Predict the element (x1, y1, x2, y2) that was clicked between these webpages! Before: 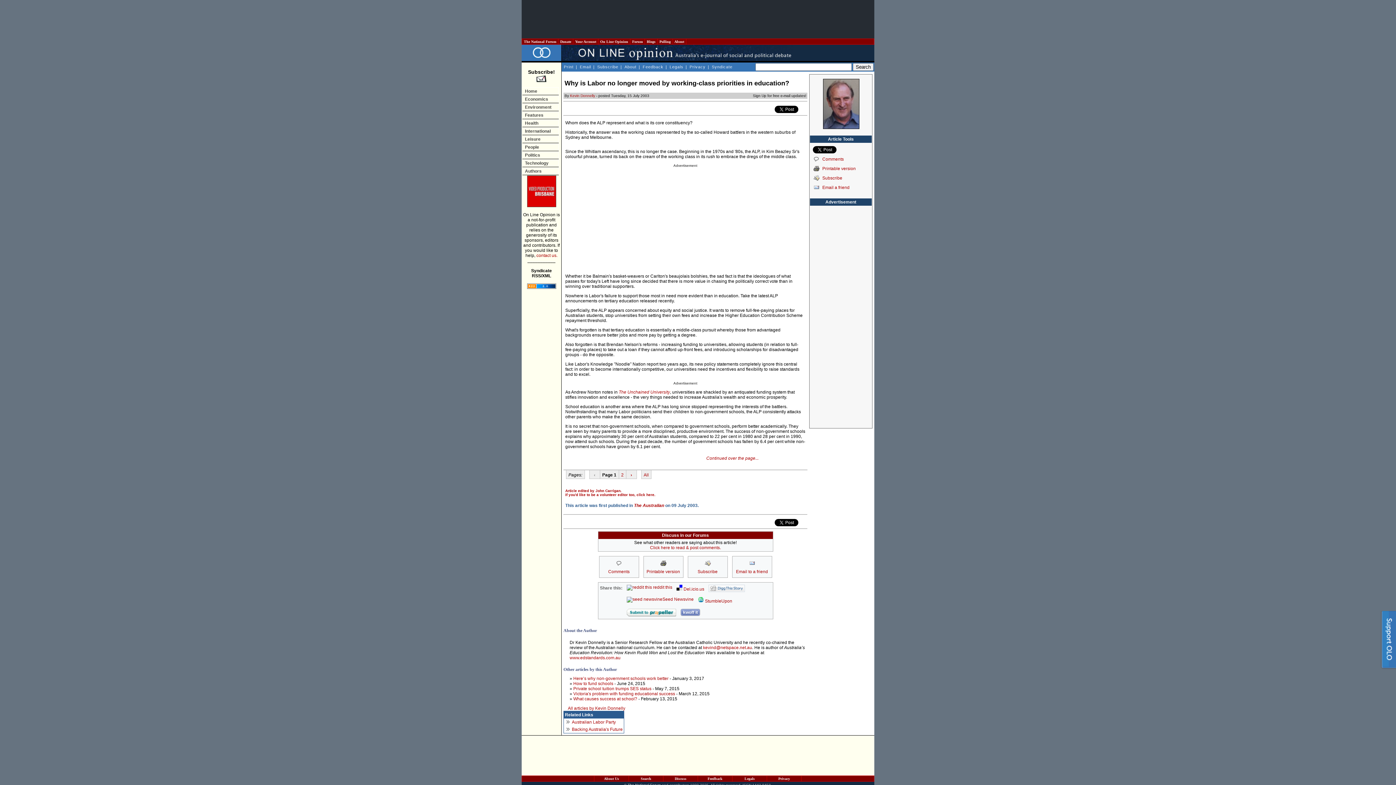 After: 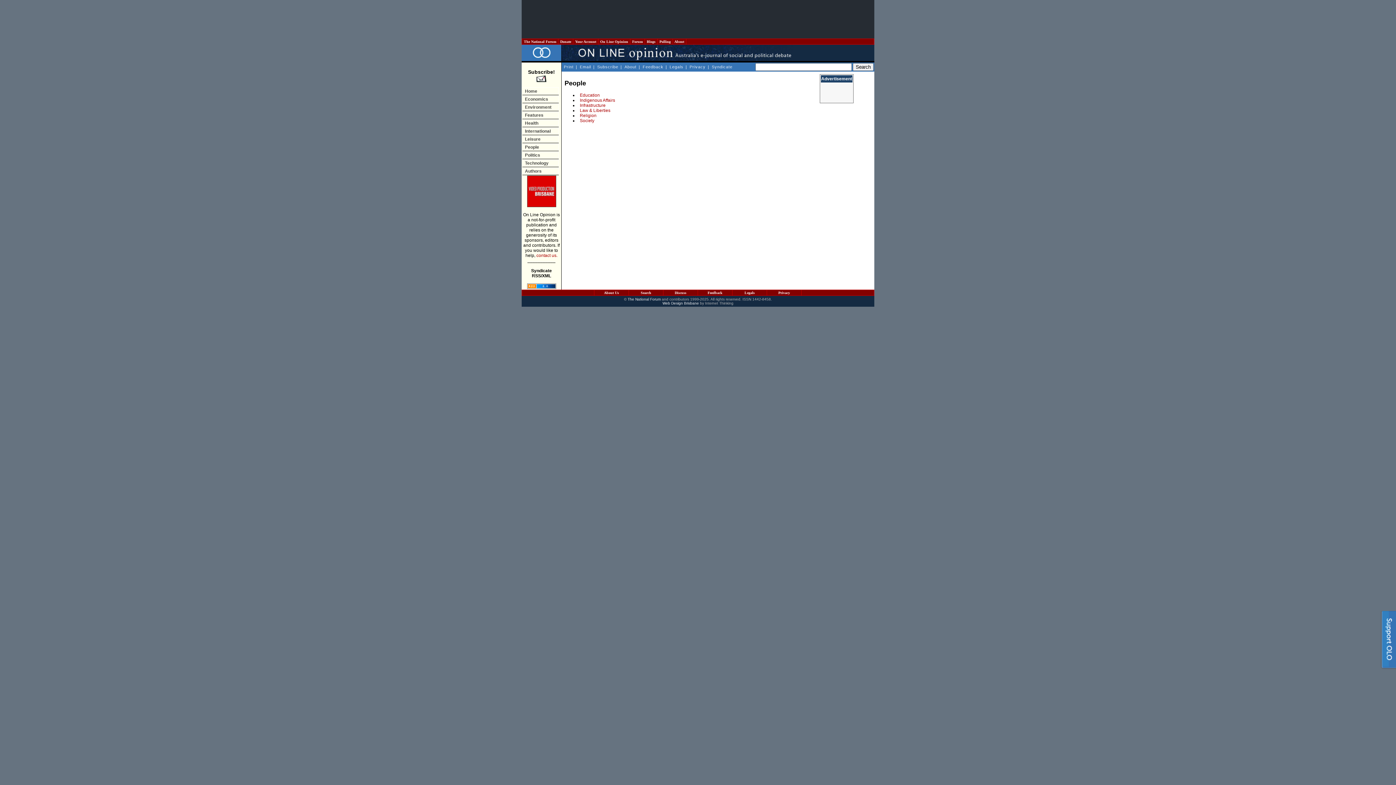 Action: label: People bbox: (522, 143, 558, 150)